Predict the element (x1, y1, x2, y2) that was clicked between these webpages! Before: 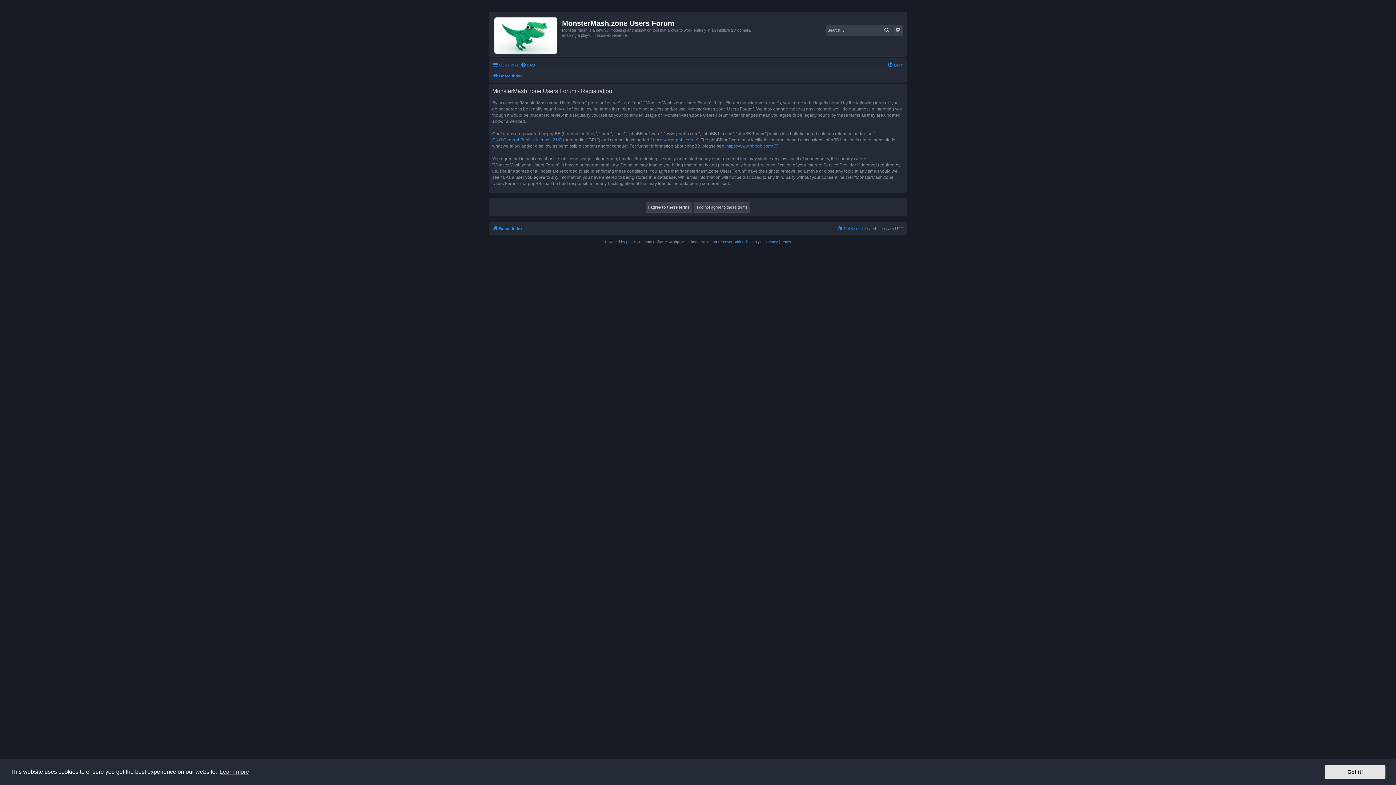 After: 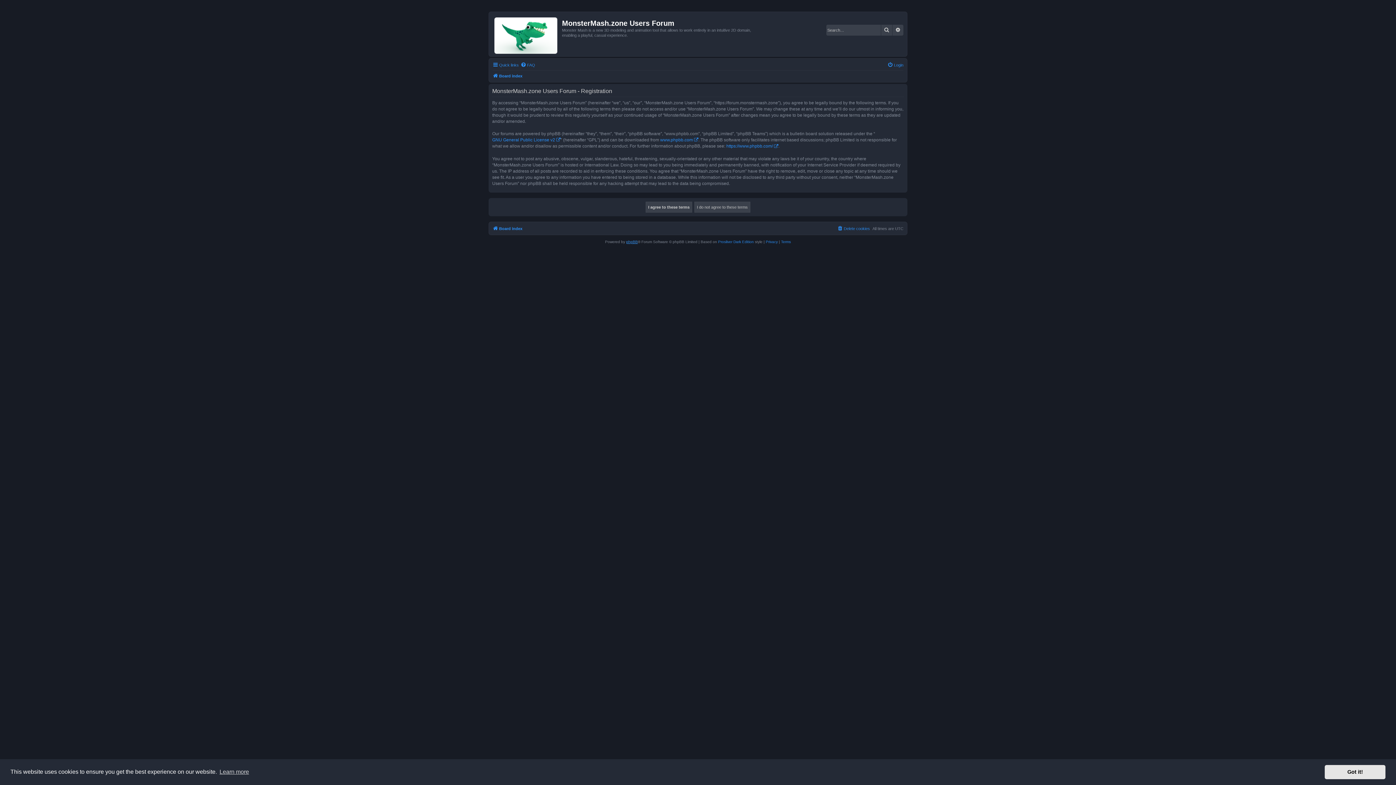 Action: bbox: (626, 238, 638, 245) label: phpBB